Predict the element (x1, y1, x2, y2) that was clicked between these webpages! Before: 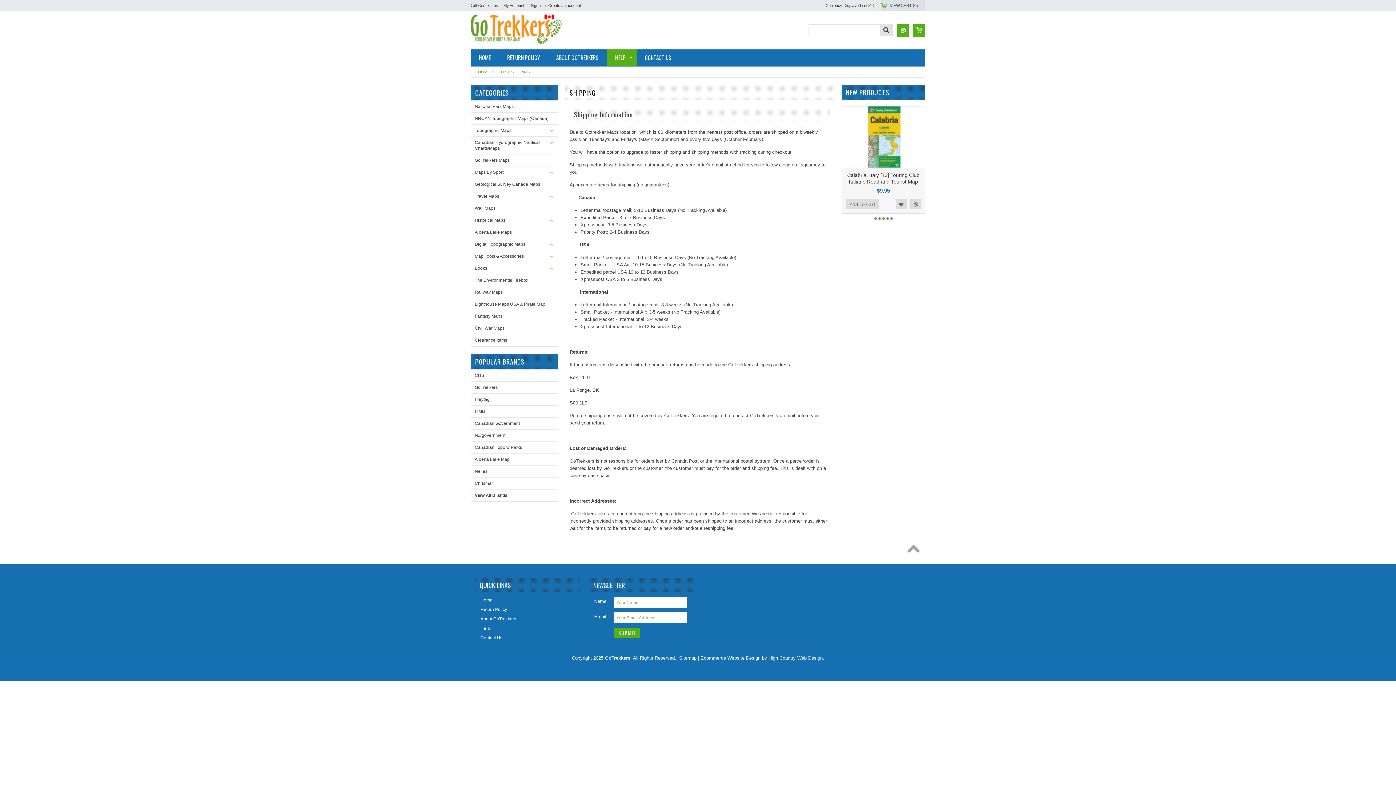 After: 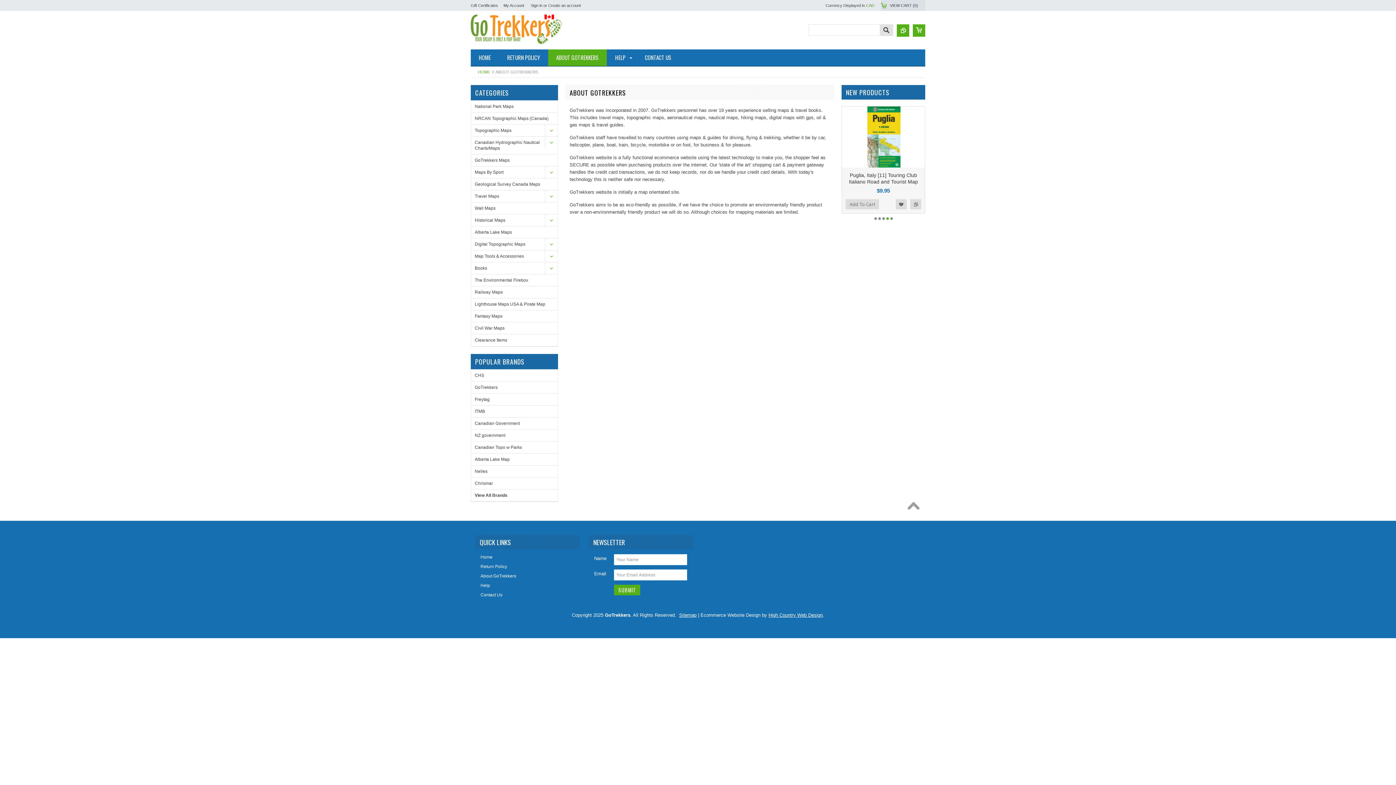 Action: bbox: (548, 49, 606, 66) label: ABOUT GOTREKKERS